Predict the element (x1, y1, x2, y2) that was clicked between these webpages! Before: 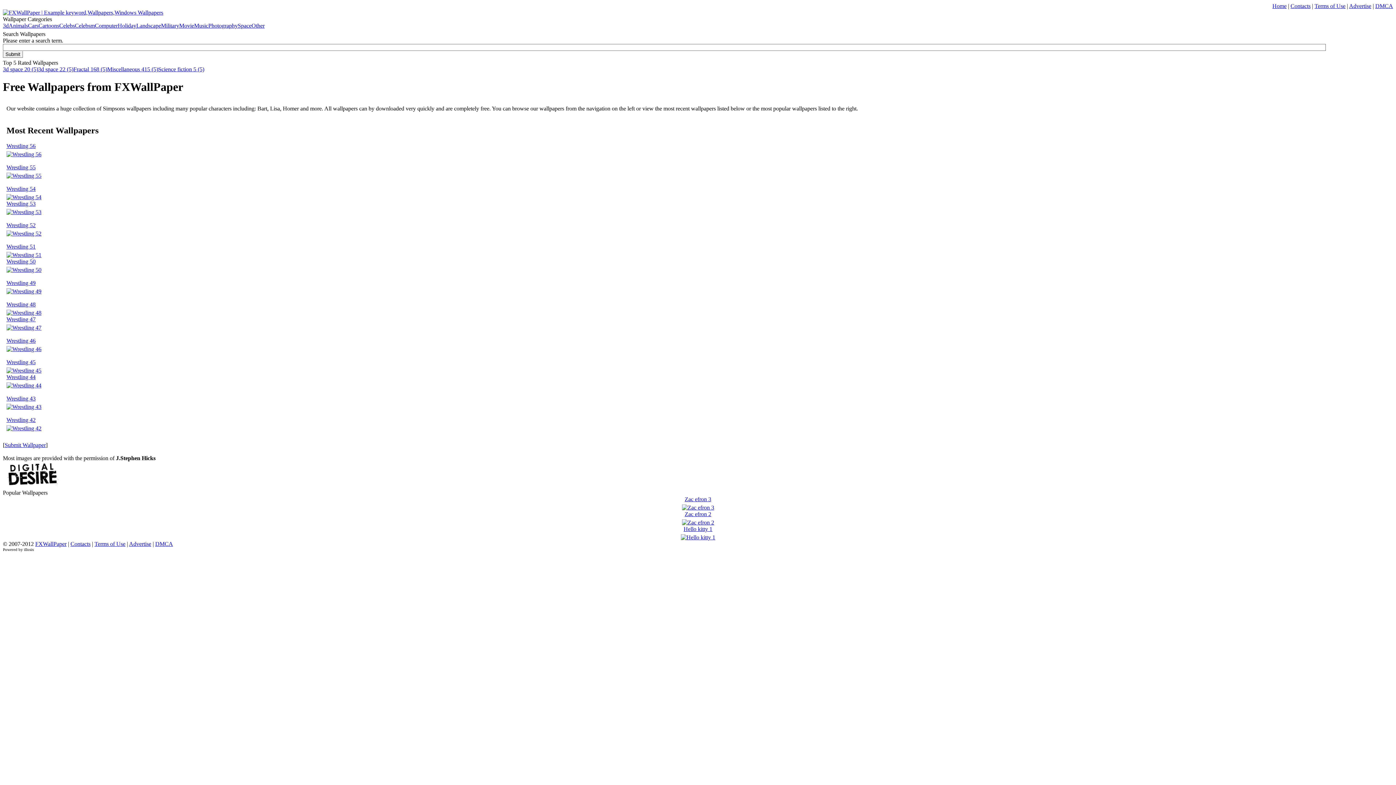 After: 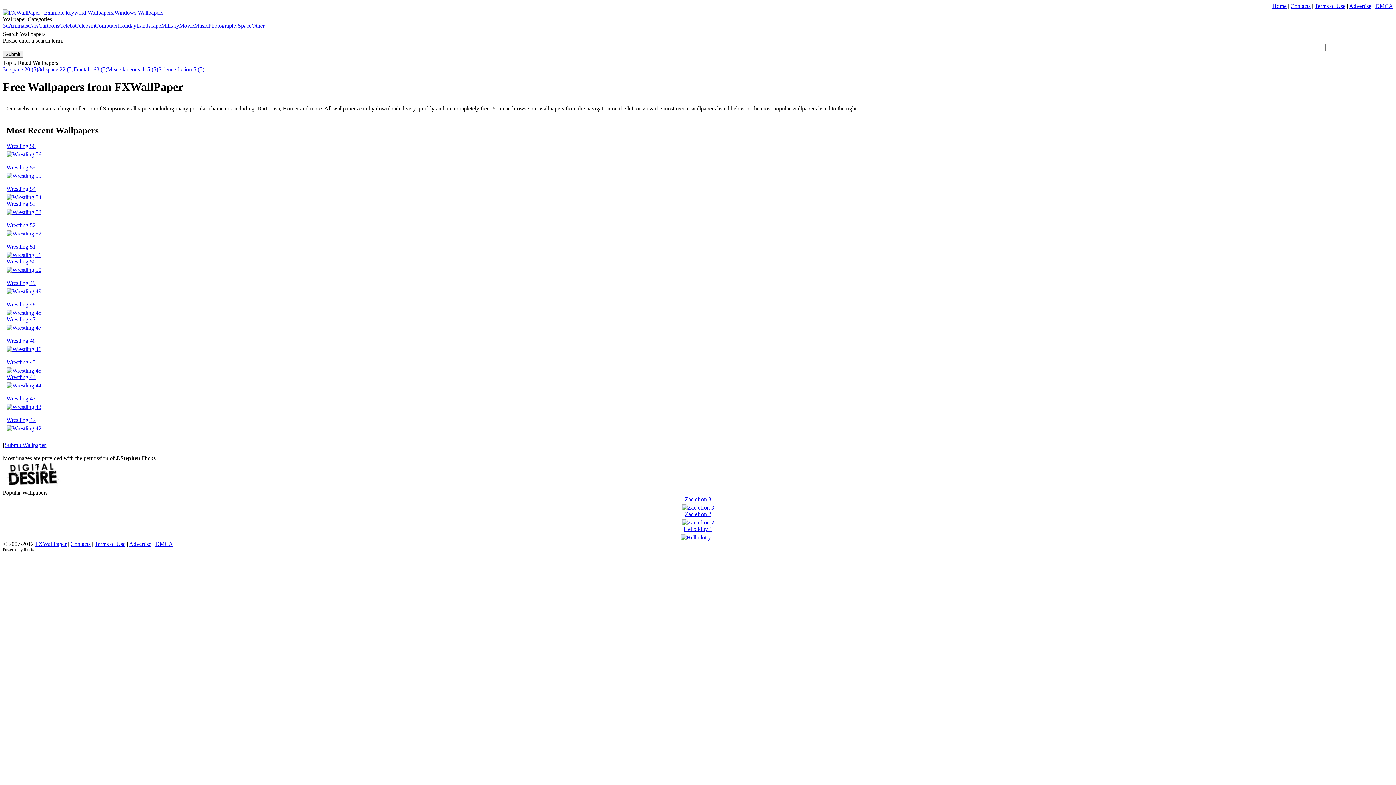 Action: bbox: (6, 172, 41, 178)